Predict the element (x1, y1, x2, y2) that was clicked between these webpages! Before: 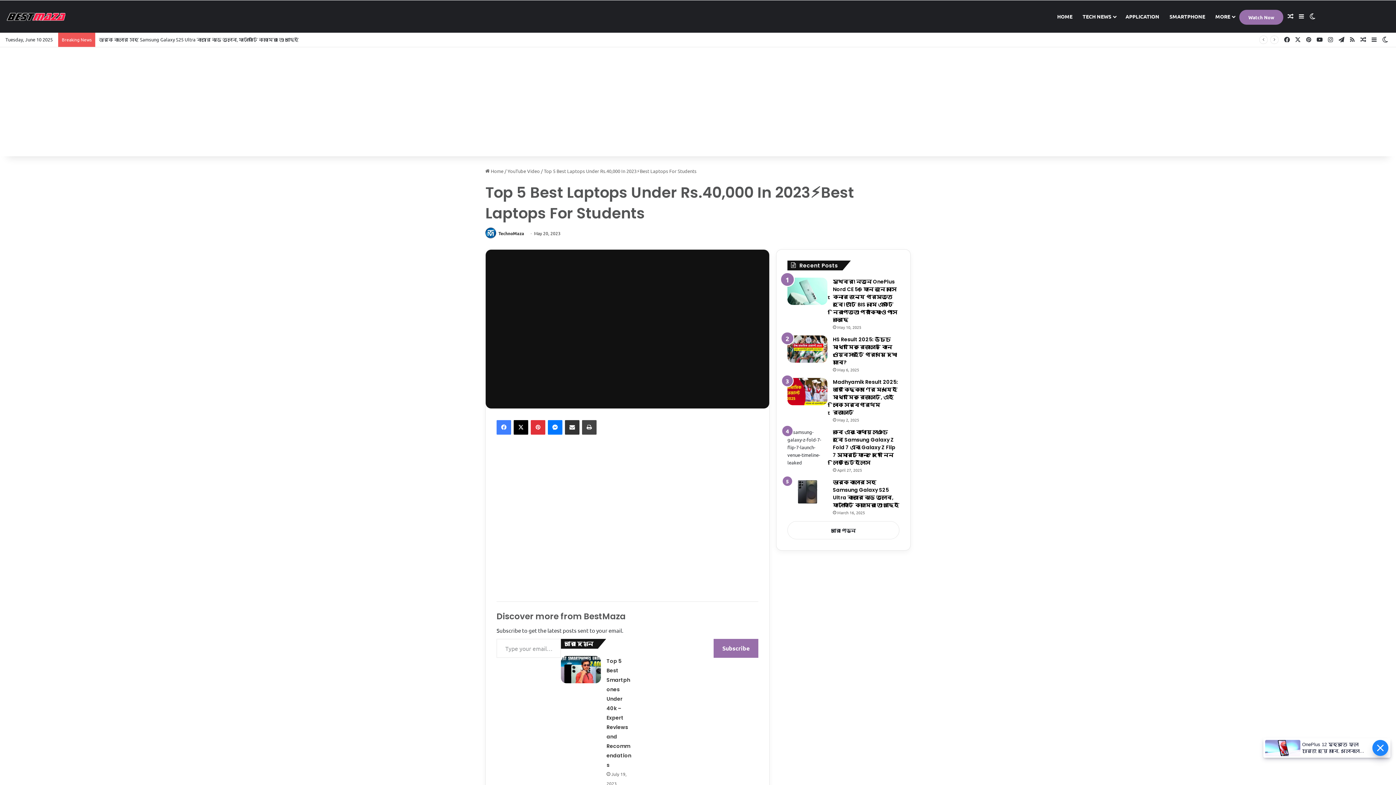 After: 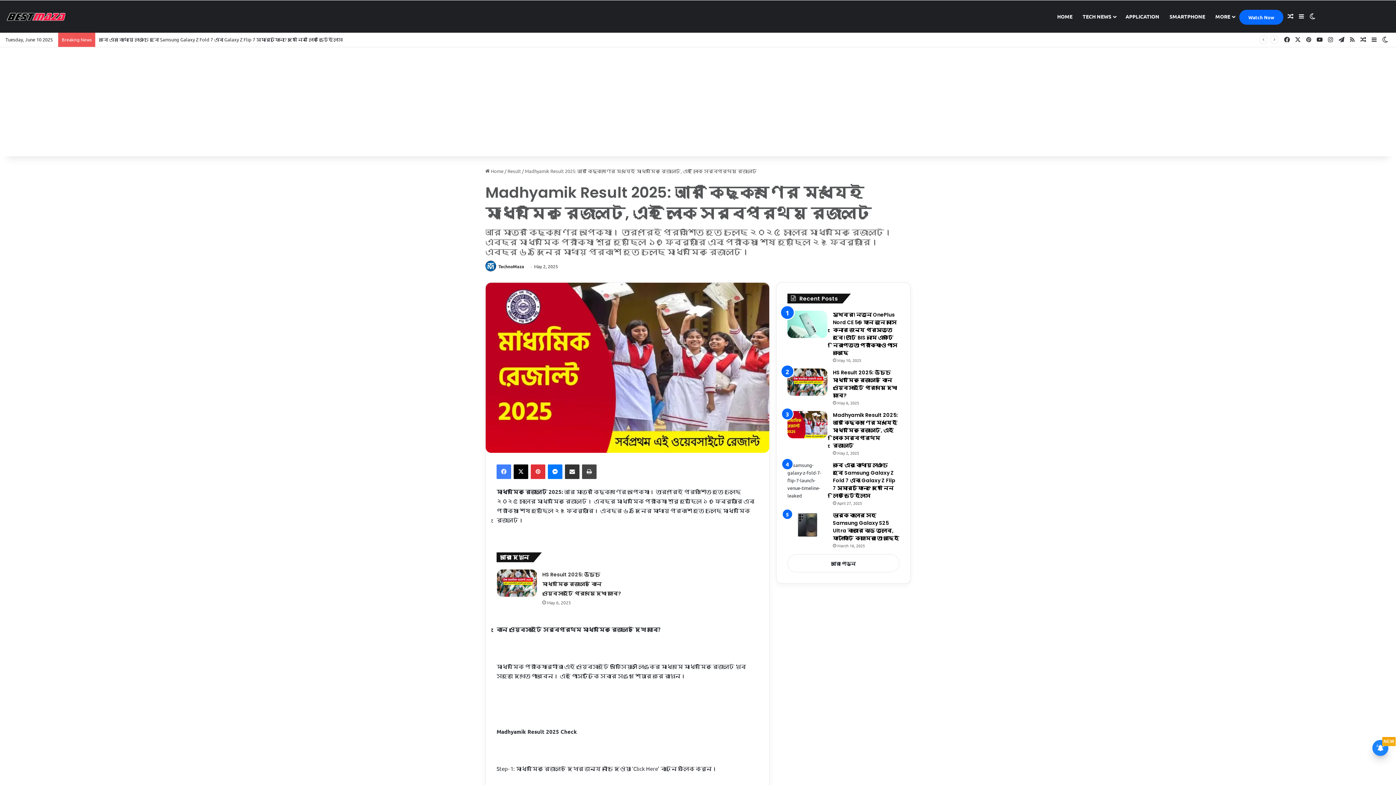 Action: bbox: (787, 378, 827, 405)